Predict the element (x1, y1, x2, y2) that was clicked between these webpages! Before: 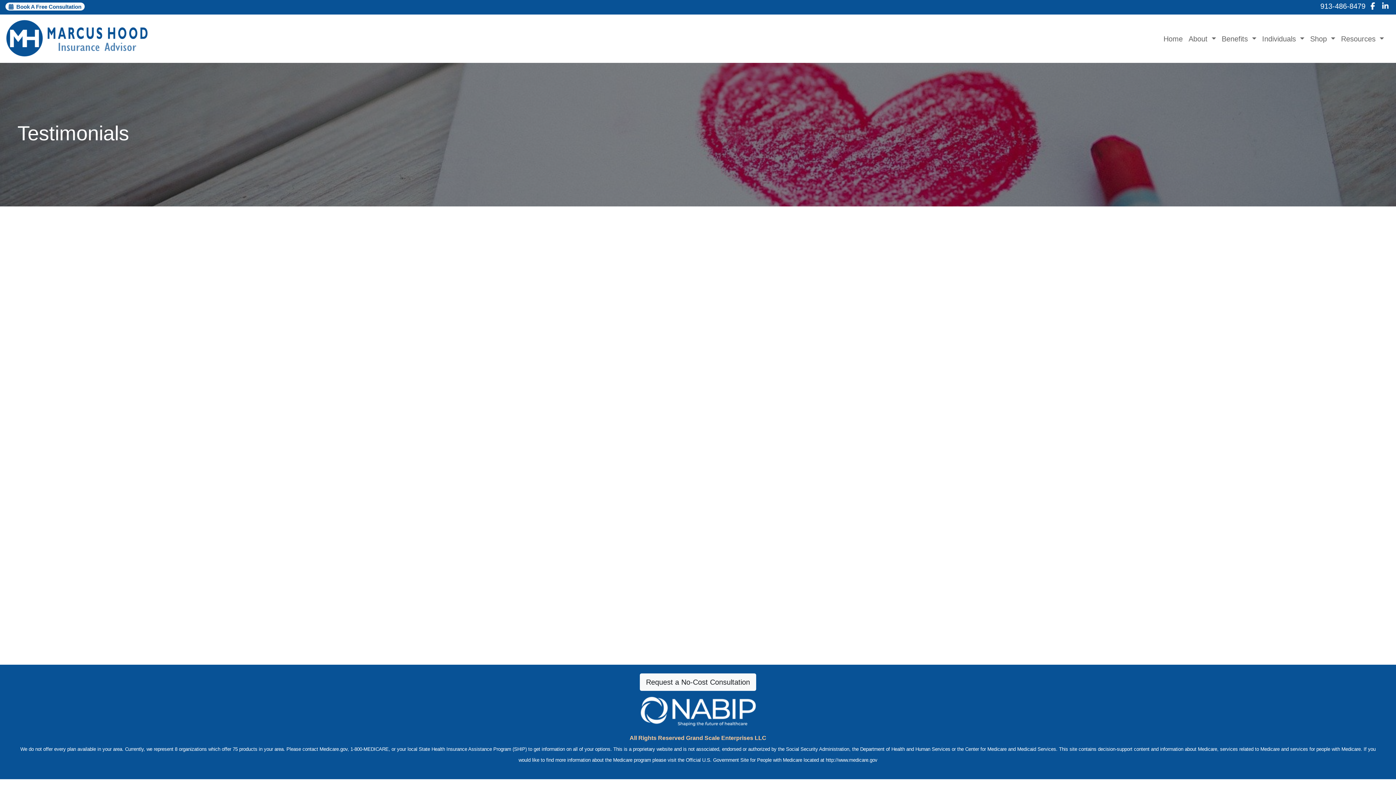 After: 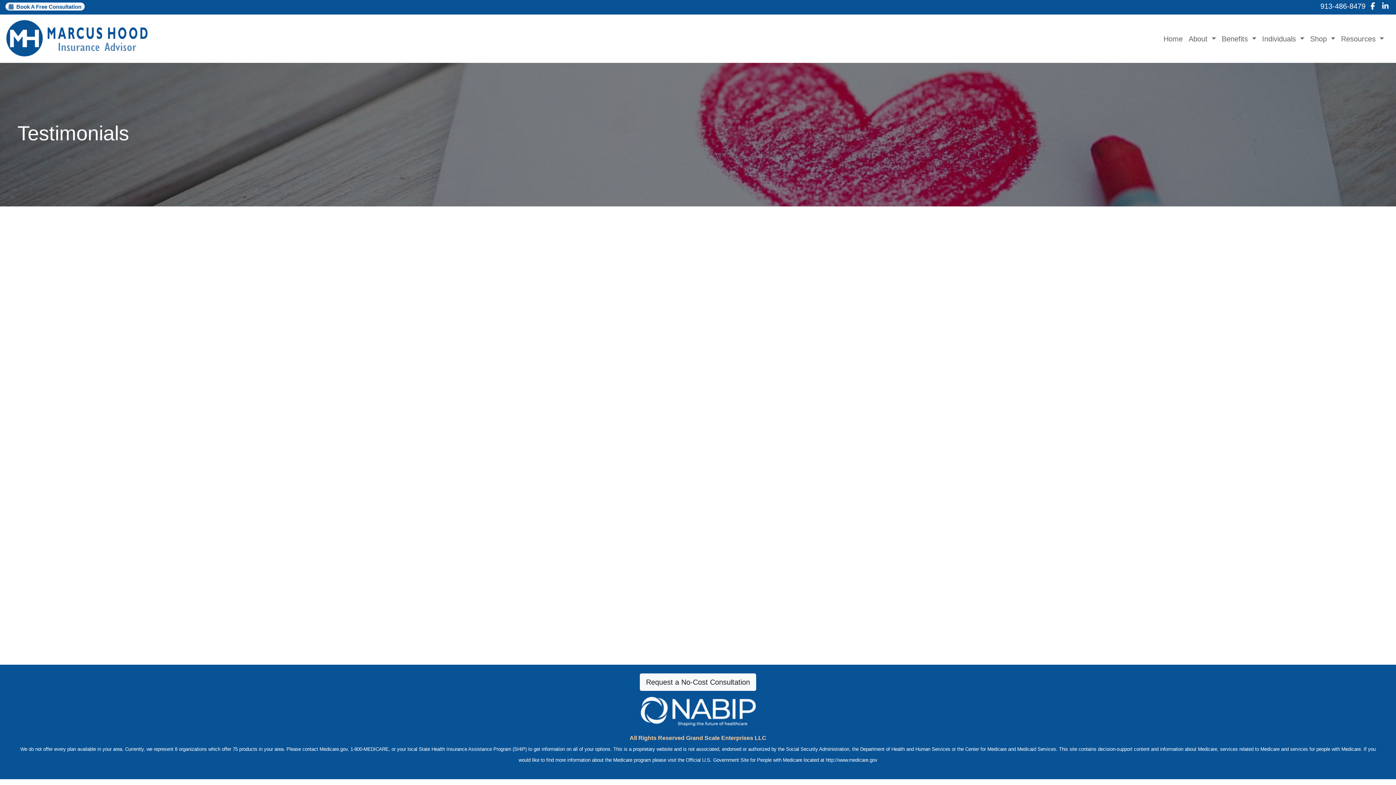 Action: bbox: (1382, 2, 1390, 10) label:  